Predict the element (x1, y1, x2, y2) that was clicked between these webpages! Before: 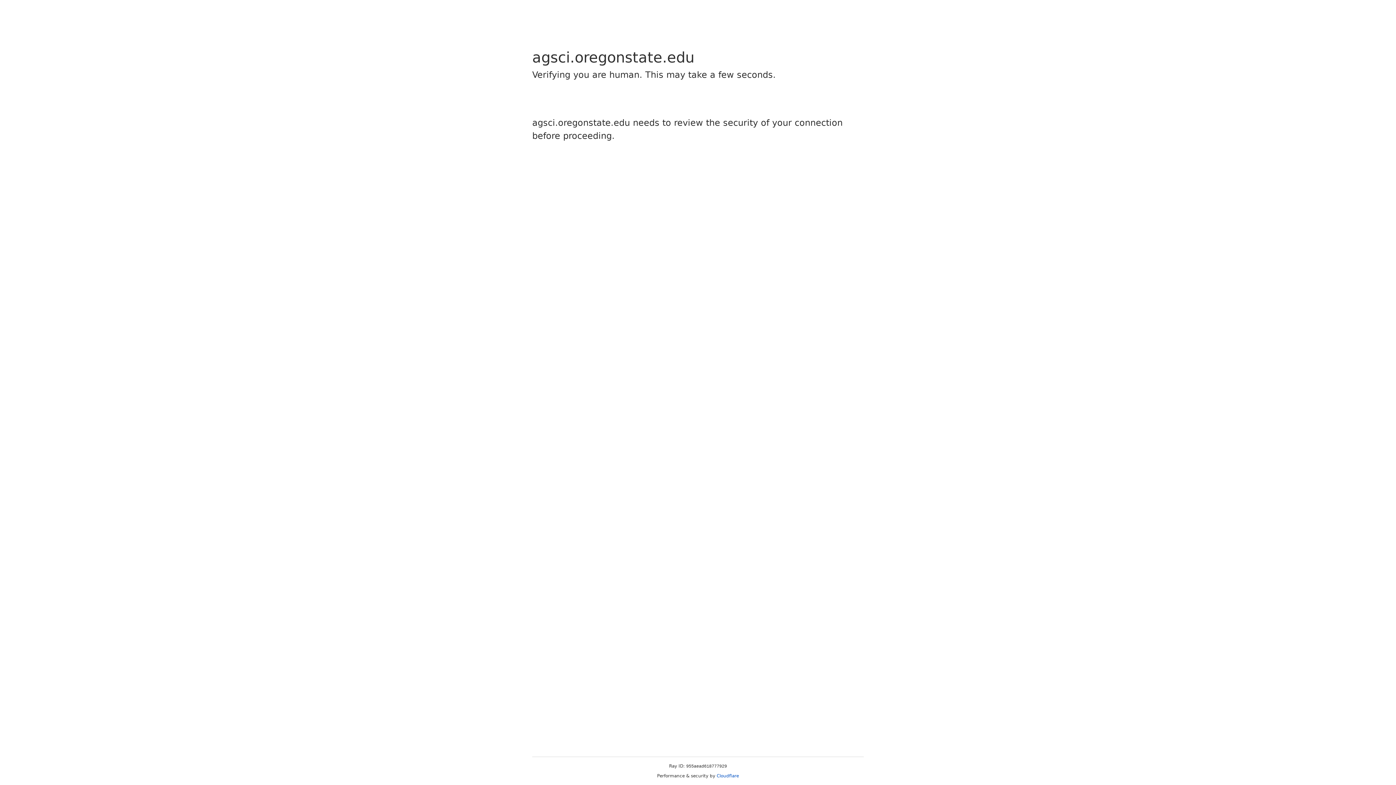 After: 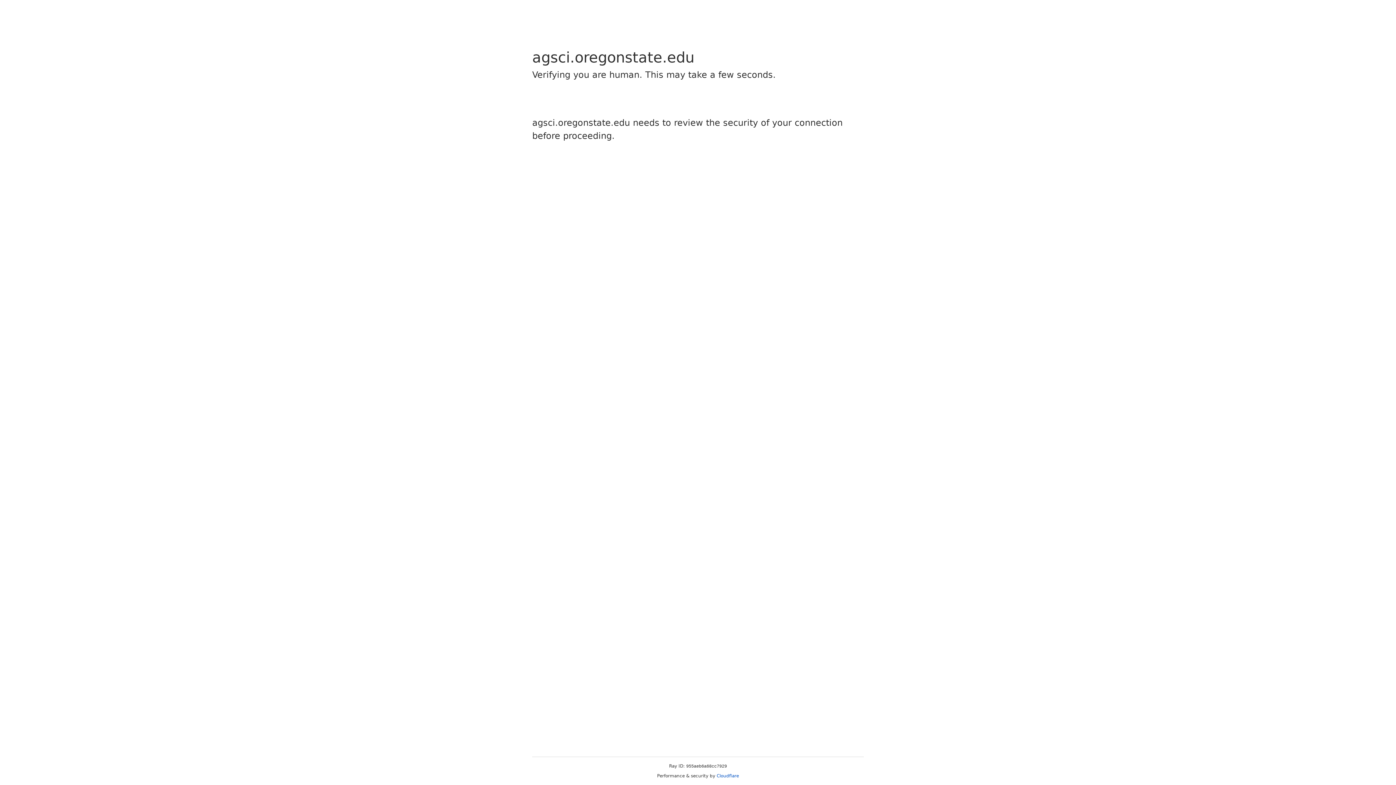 Action: label: Cloudflare bbox: (716, 773, 739, 778)